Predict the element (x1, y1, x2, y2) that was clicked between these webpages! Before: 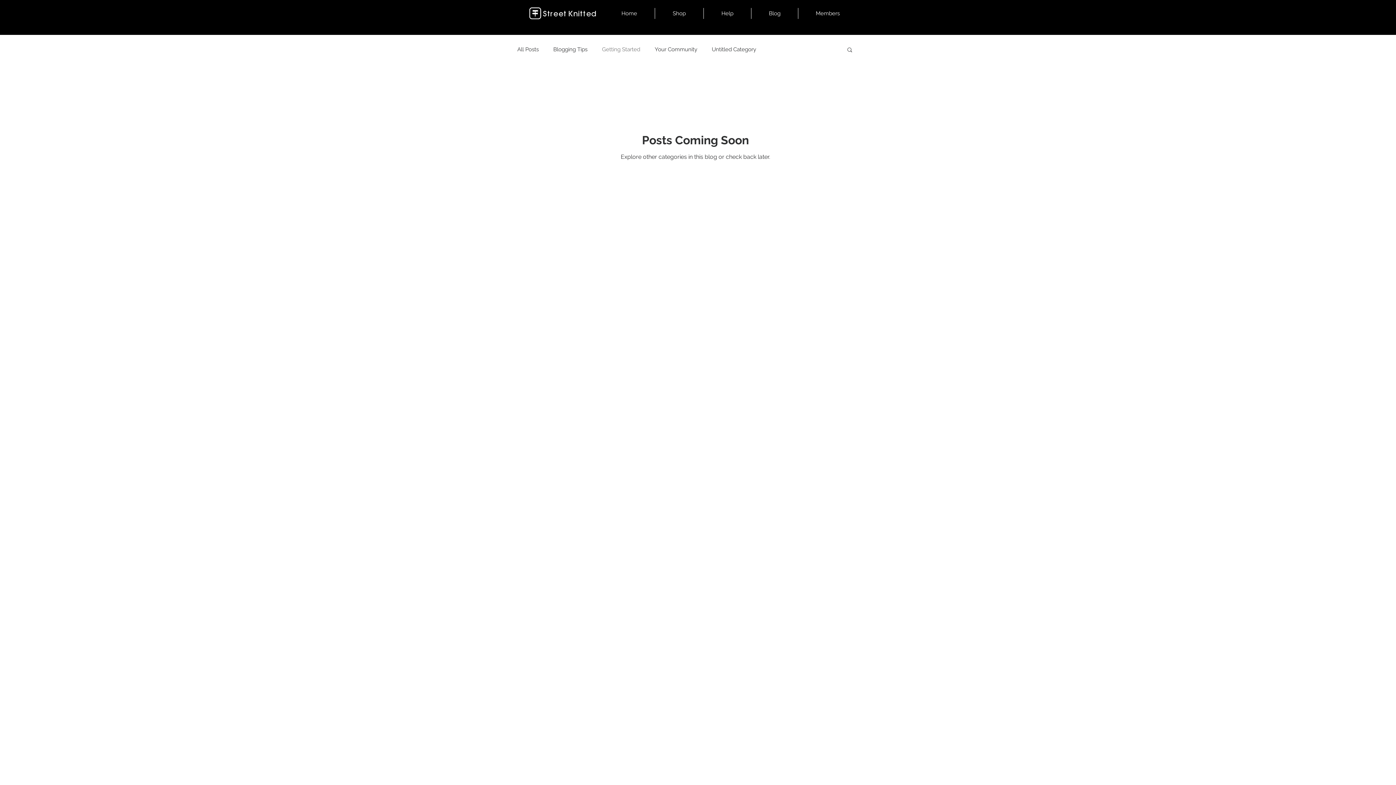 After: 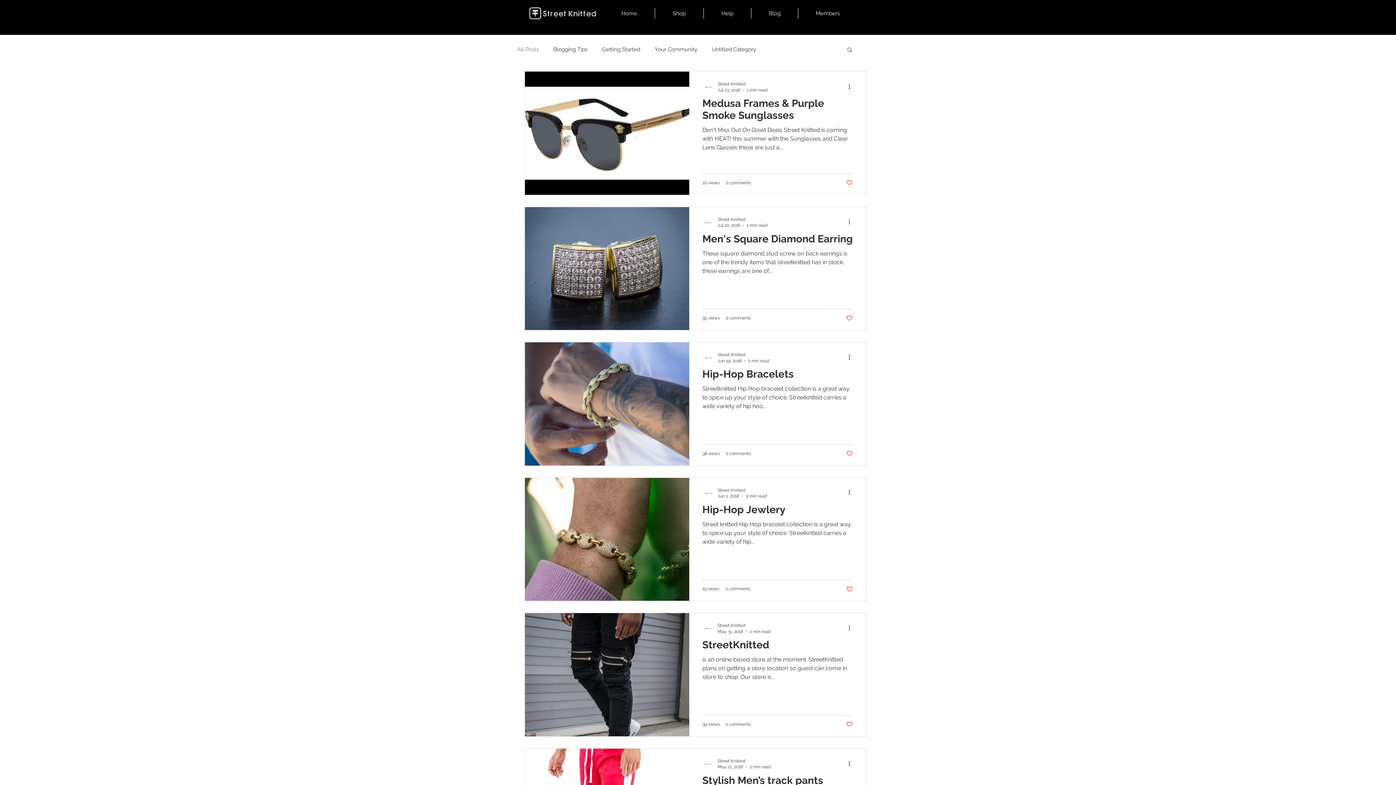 Action: label: All Posts bbox: (517, 45, 538, 53)